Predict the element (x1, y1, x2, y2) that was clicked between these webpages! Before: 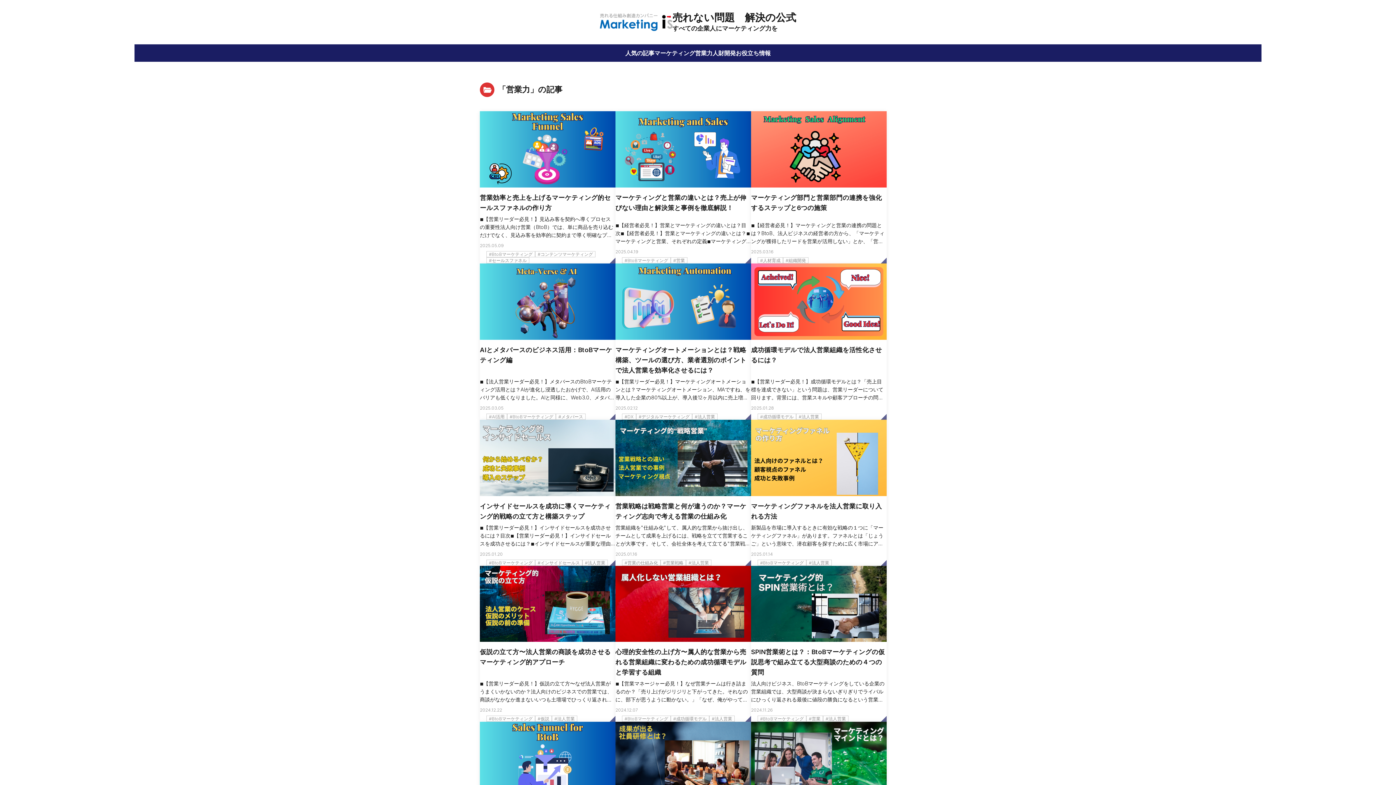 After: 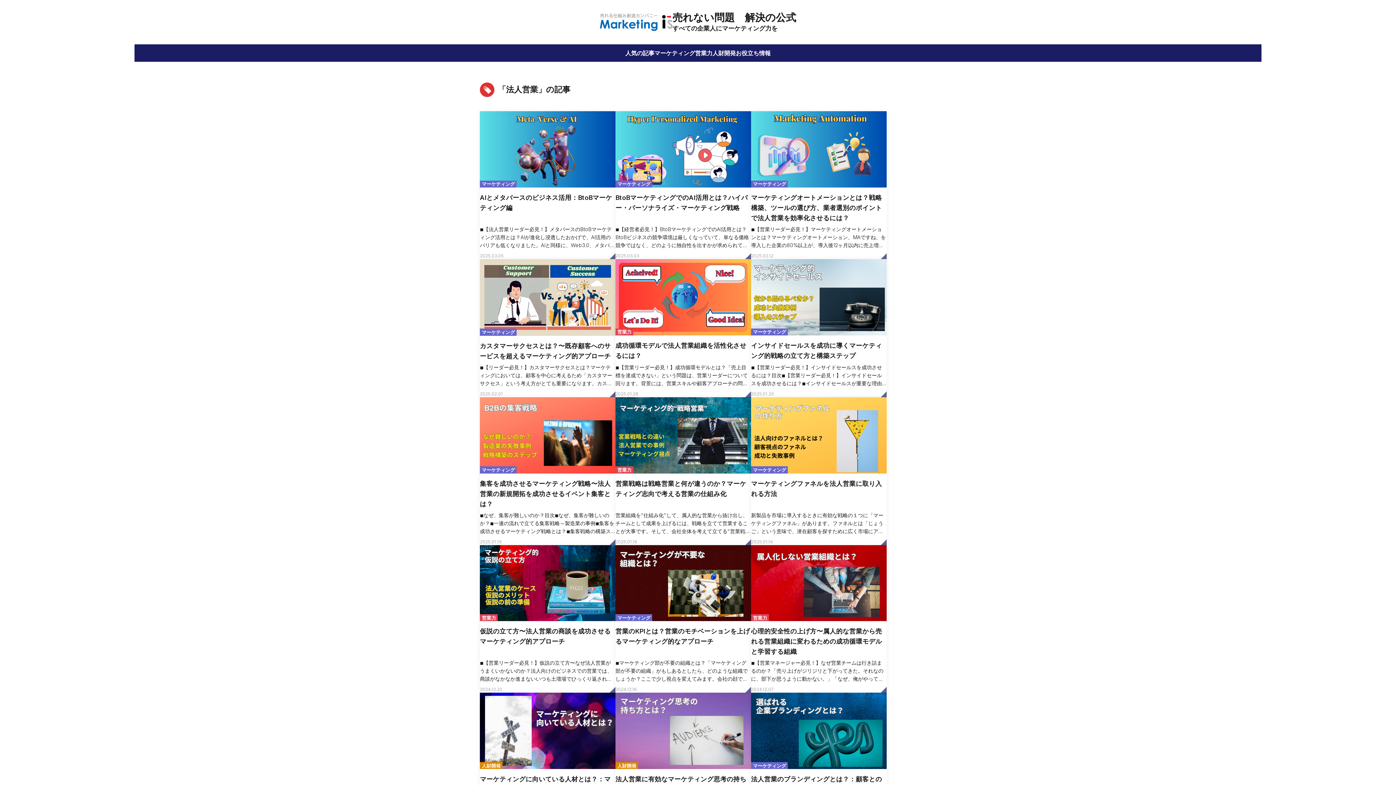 Action: bbox: (552, 716, 577, 722) label: 法人営業